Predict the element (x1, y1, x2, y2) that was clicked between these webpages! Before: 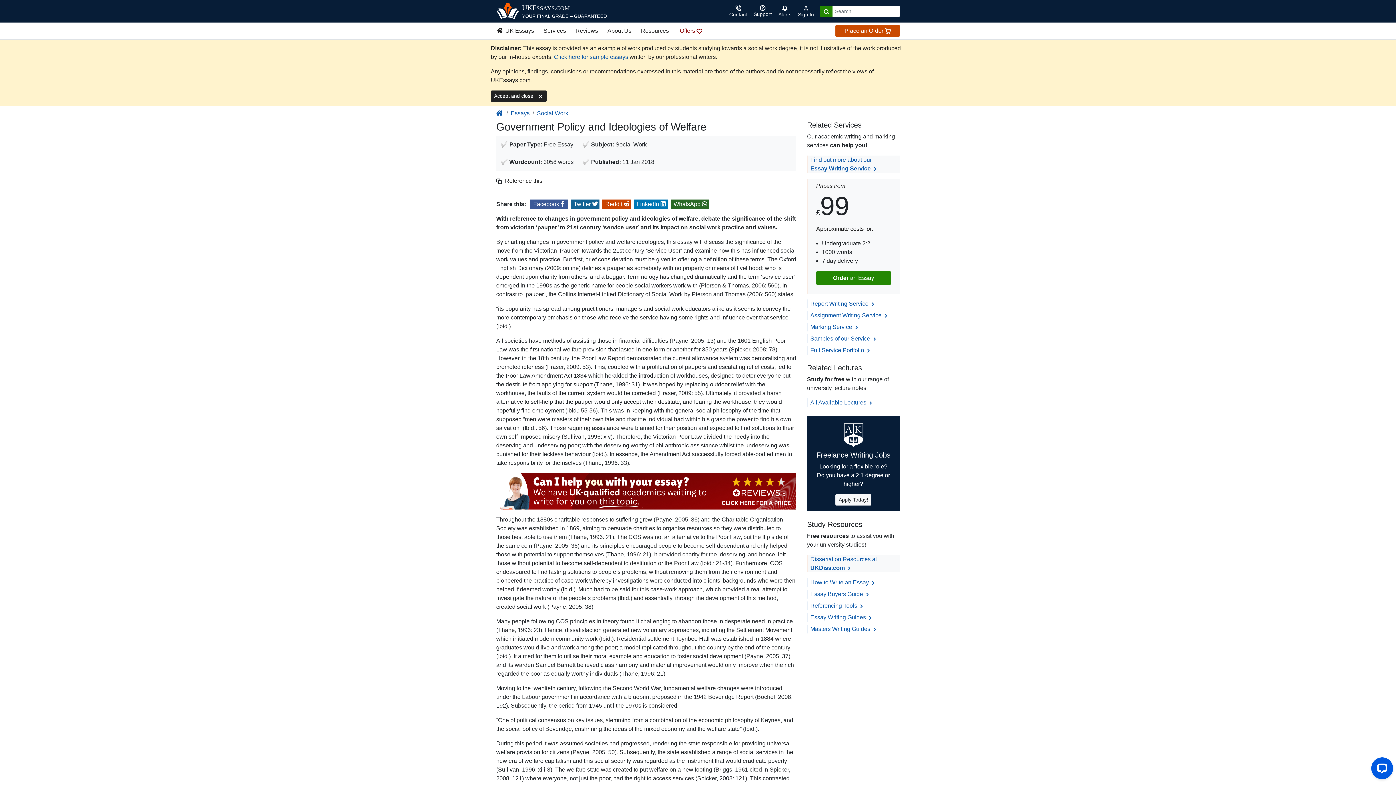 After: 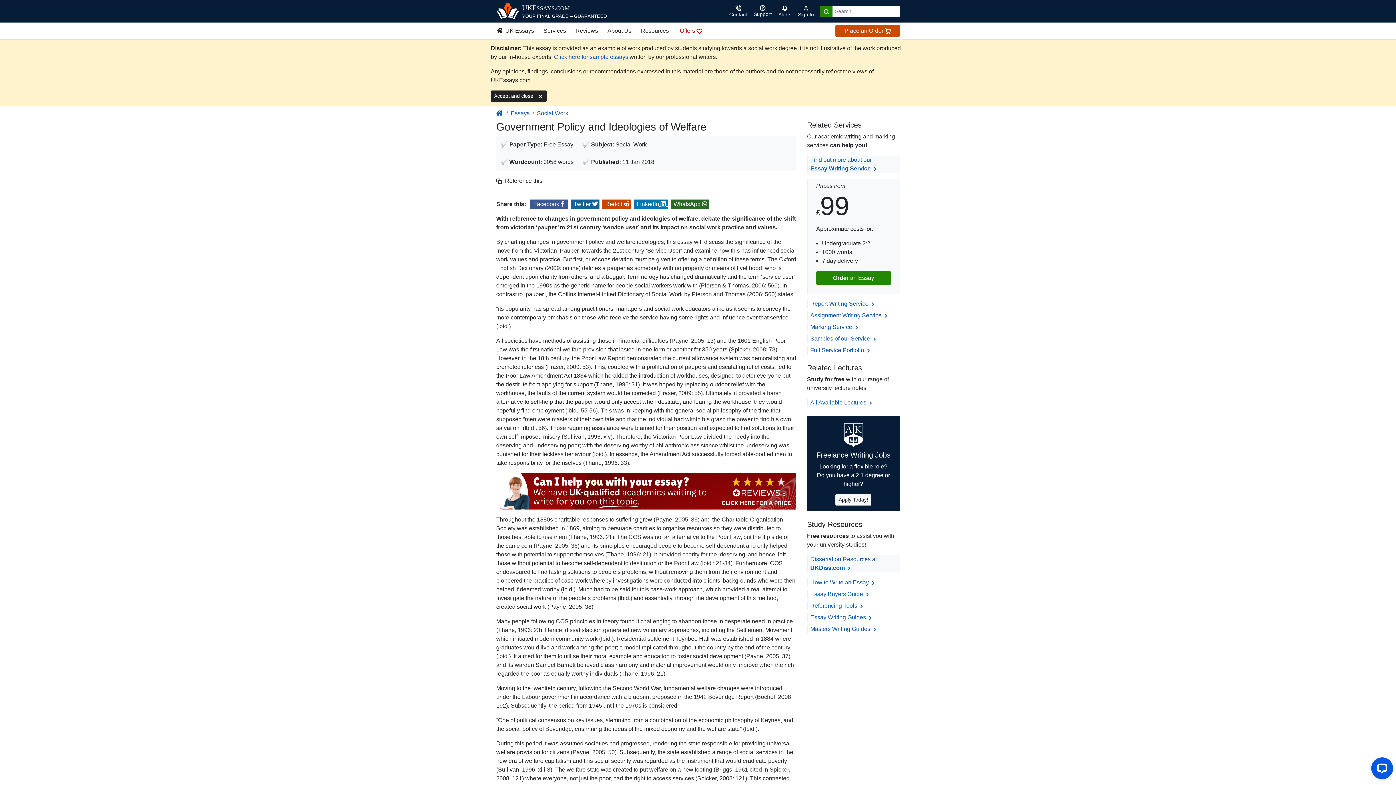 Action: bbox: (634, 199, 668, 208) label: Share on LinkedIn